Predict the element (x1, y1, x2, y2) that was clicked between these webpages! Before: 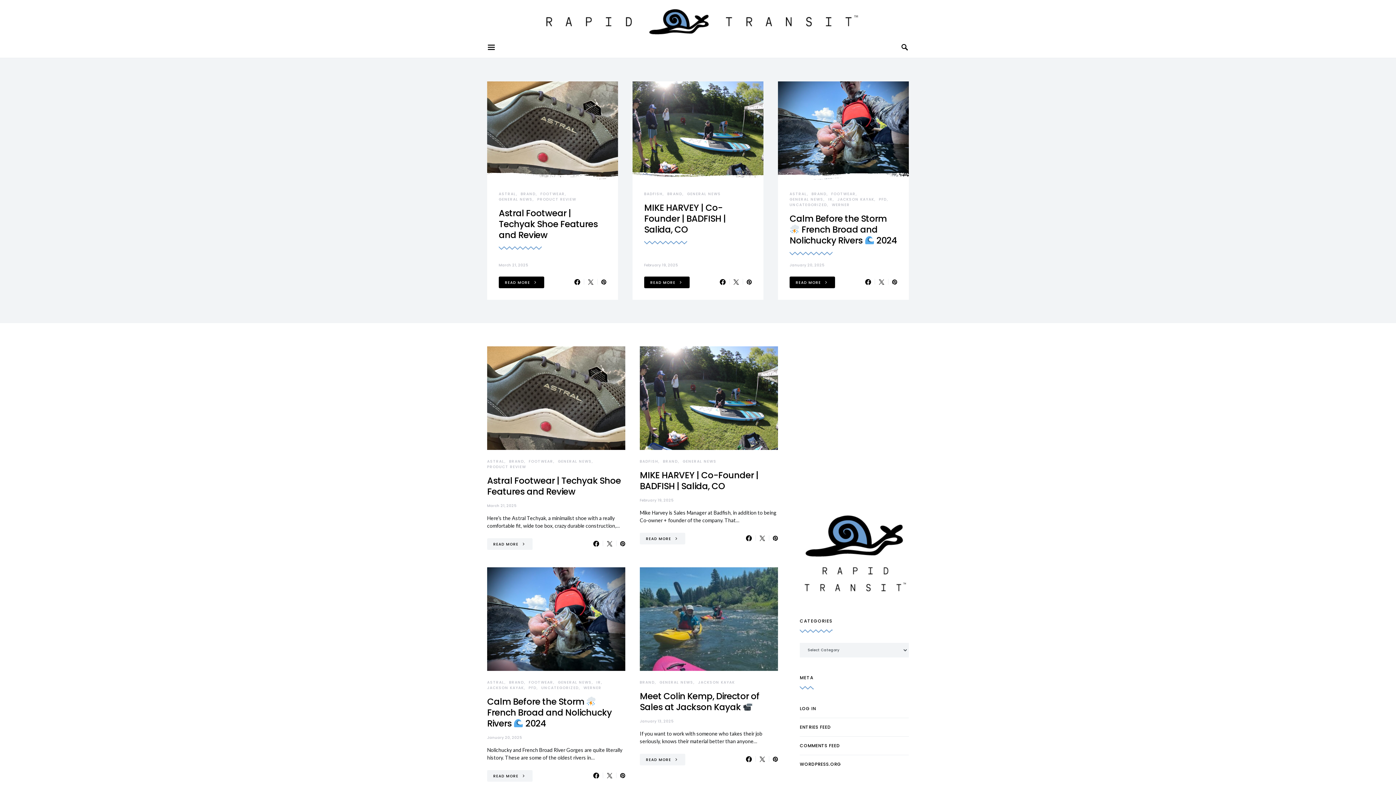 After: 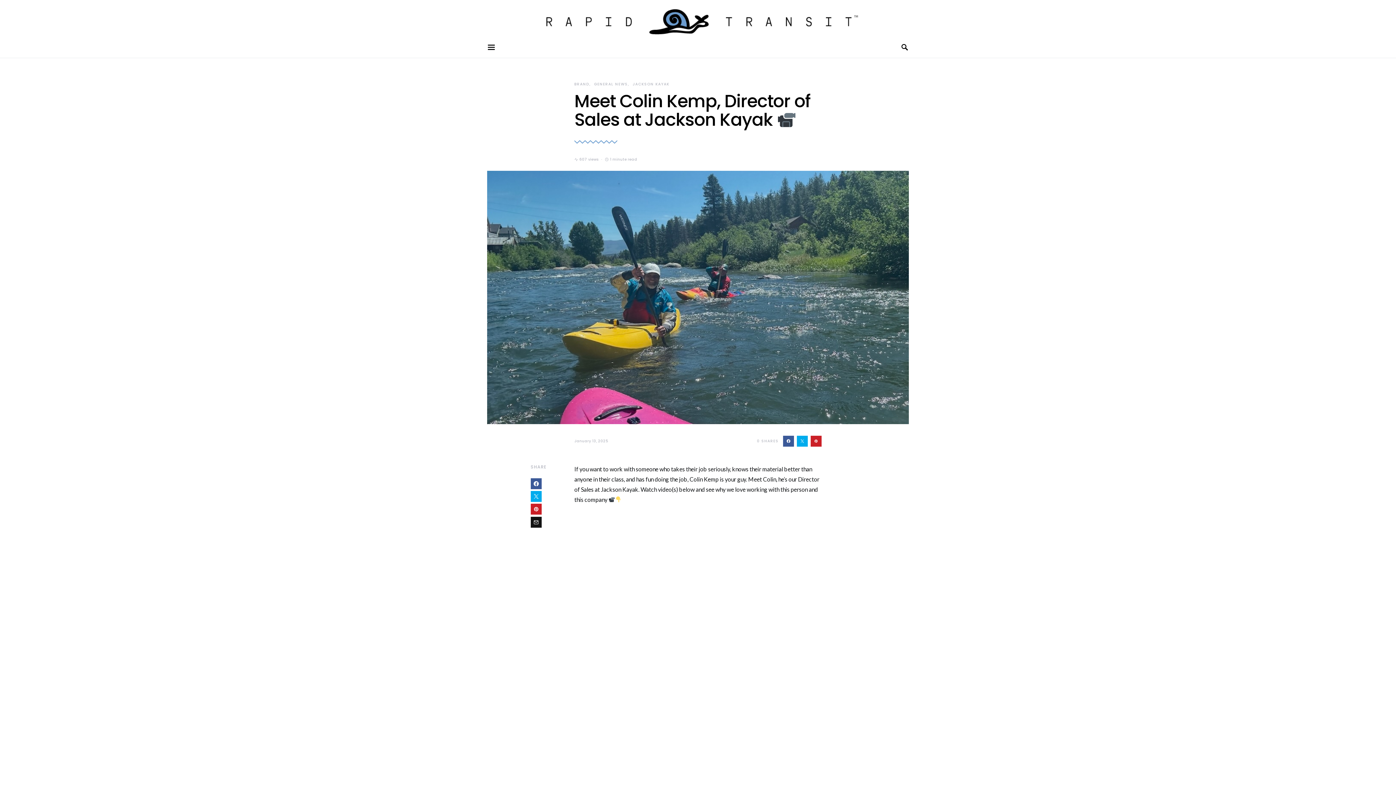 Action: bbox: (640, 567, 778, 671)